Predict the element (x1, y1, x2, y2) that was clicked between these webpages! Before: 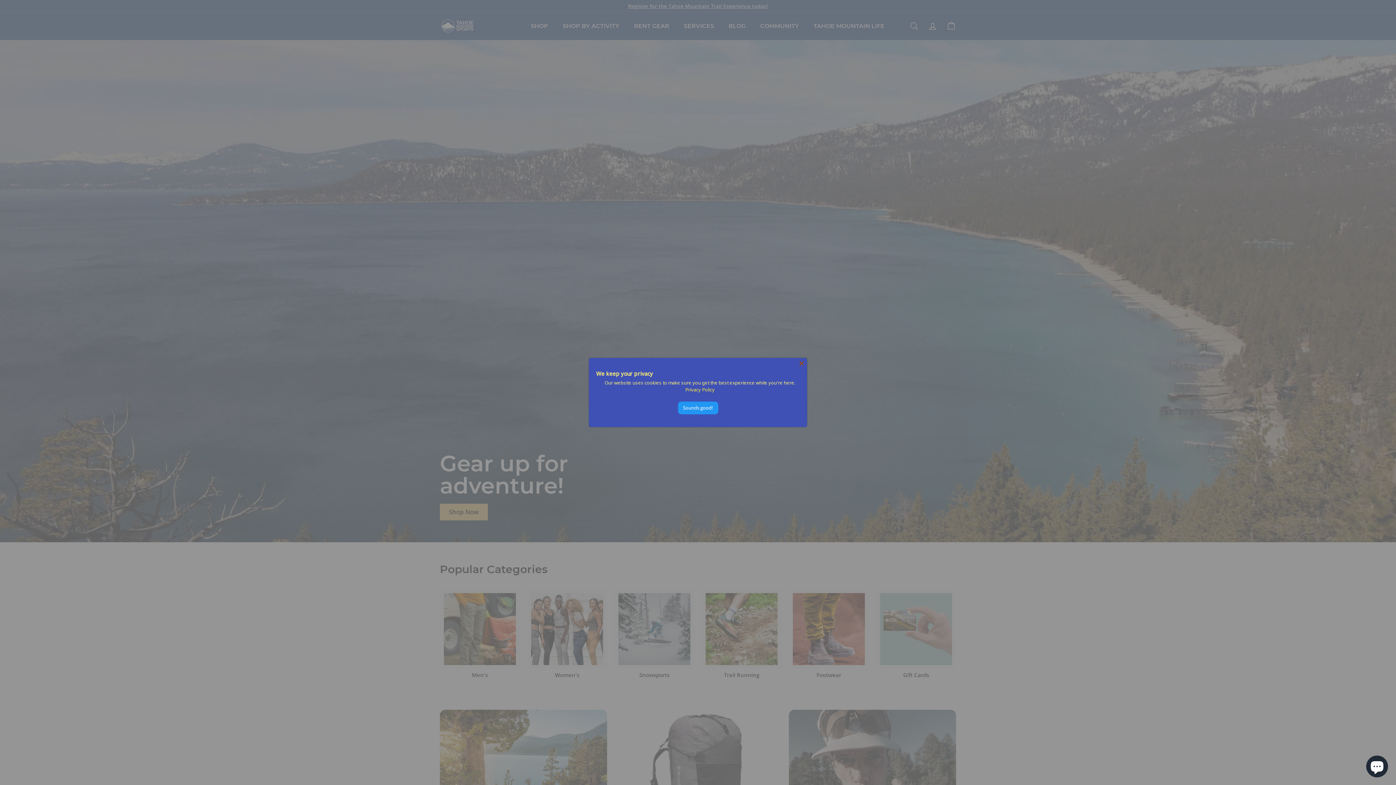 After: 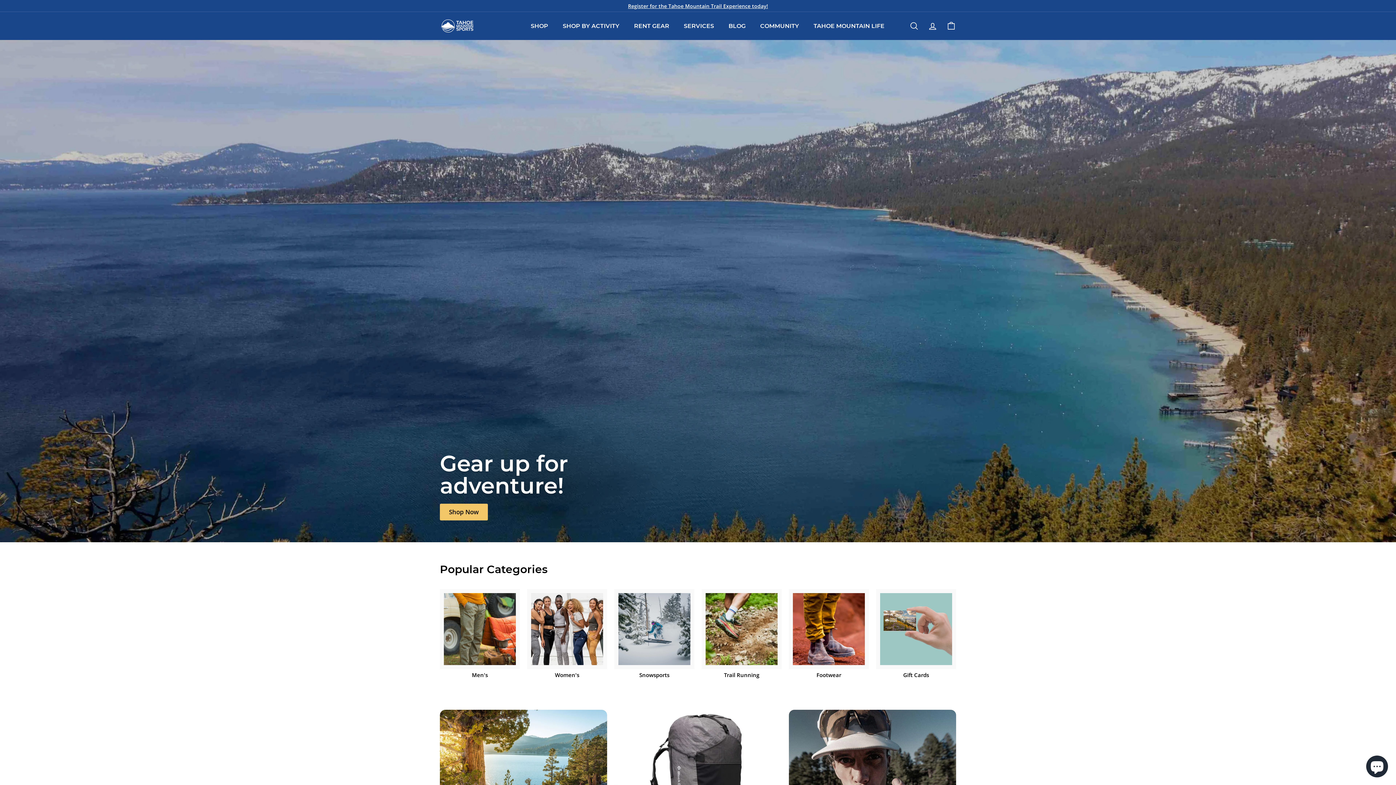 Action: label: Sounds good! bbox: (678, 401, 718, 414)